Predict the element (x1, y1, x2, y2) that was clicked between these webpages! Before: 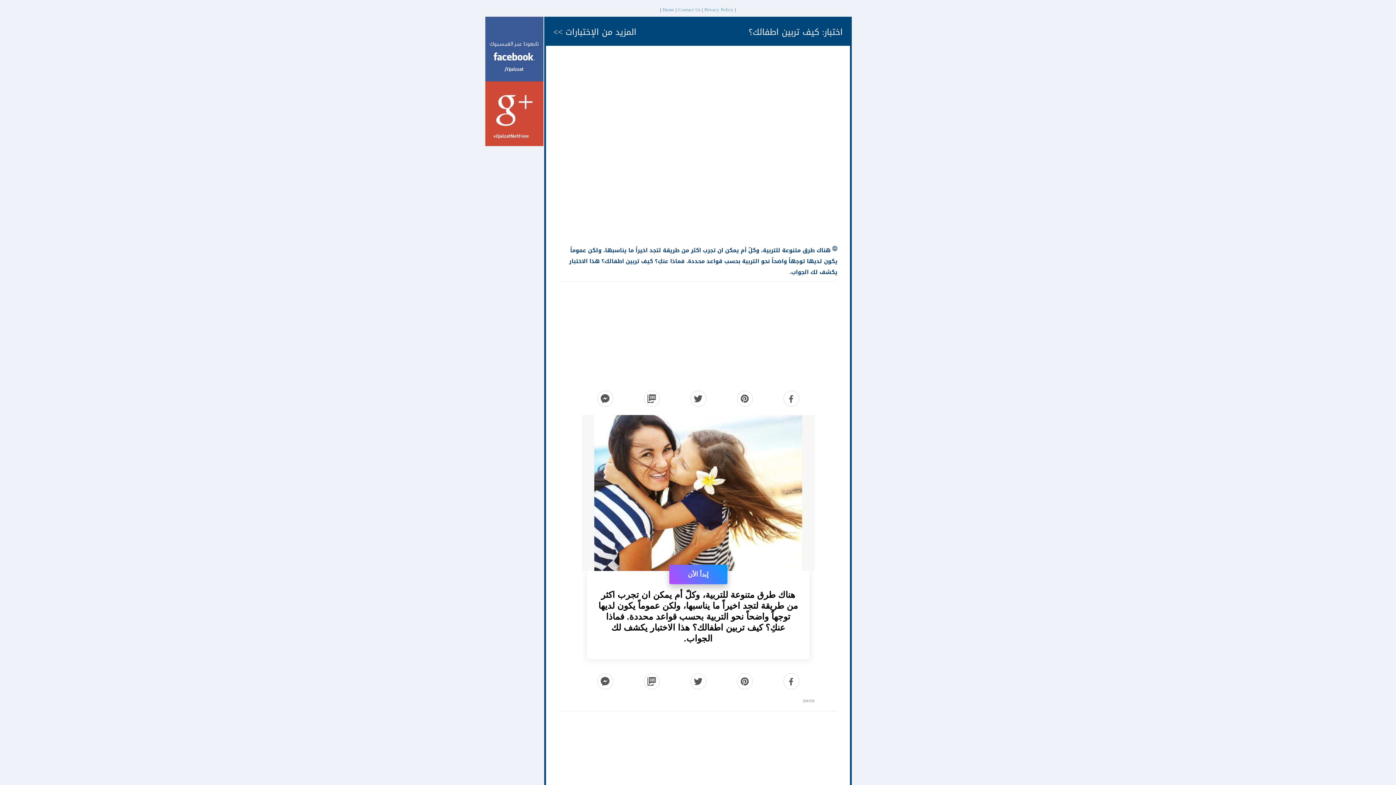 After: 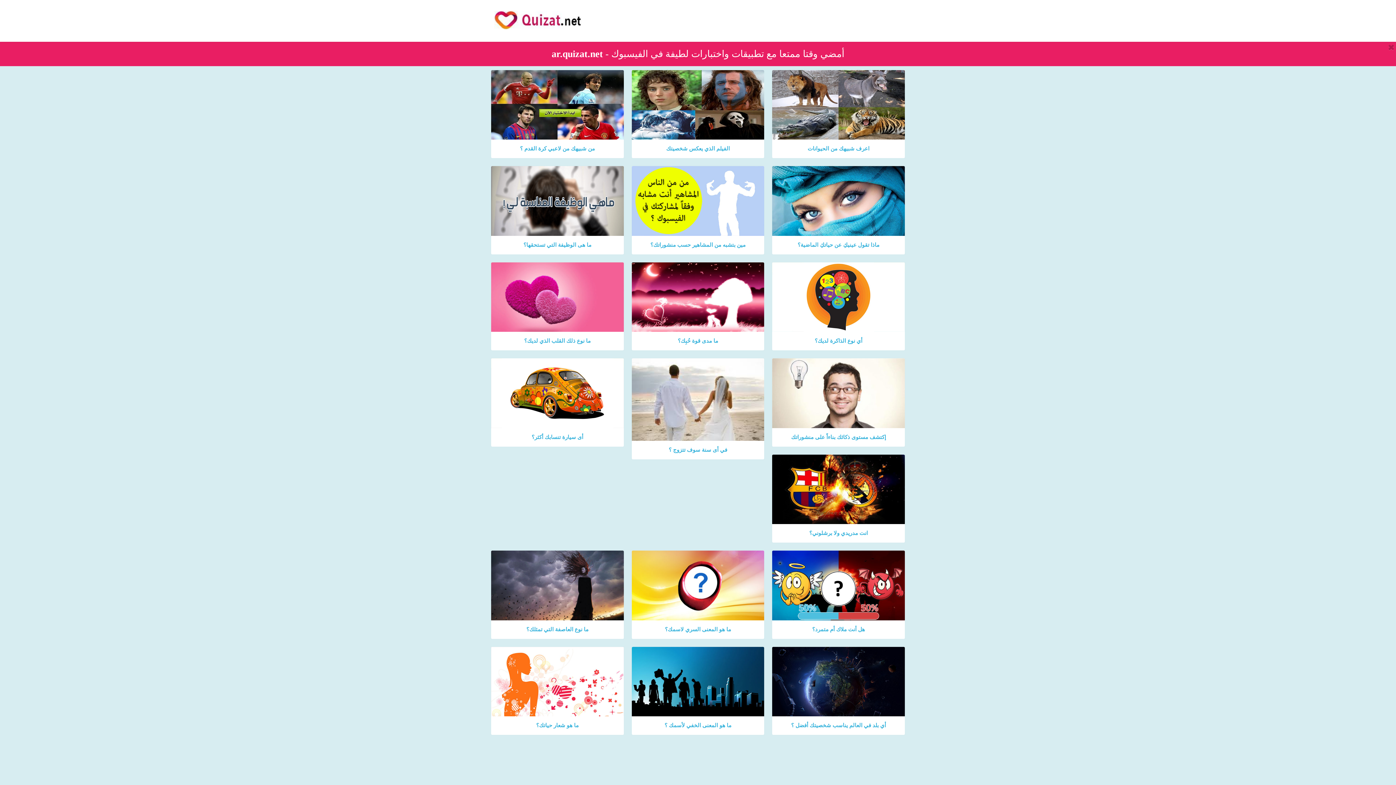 Action: bbox: (553, 27, 636, 44) label: المزيد من الإختبارات >>